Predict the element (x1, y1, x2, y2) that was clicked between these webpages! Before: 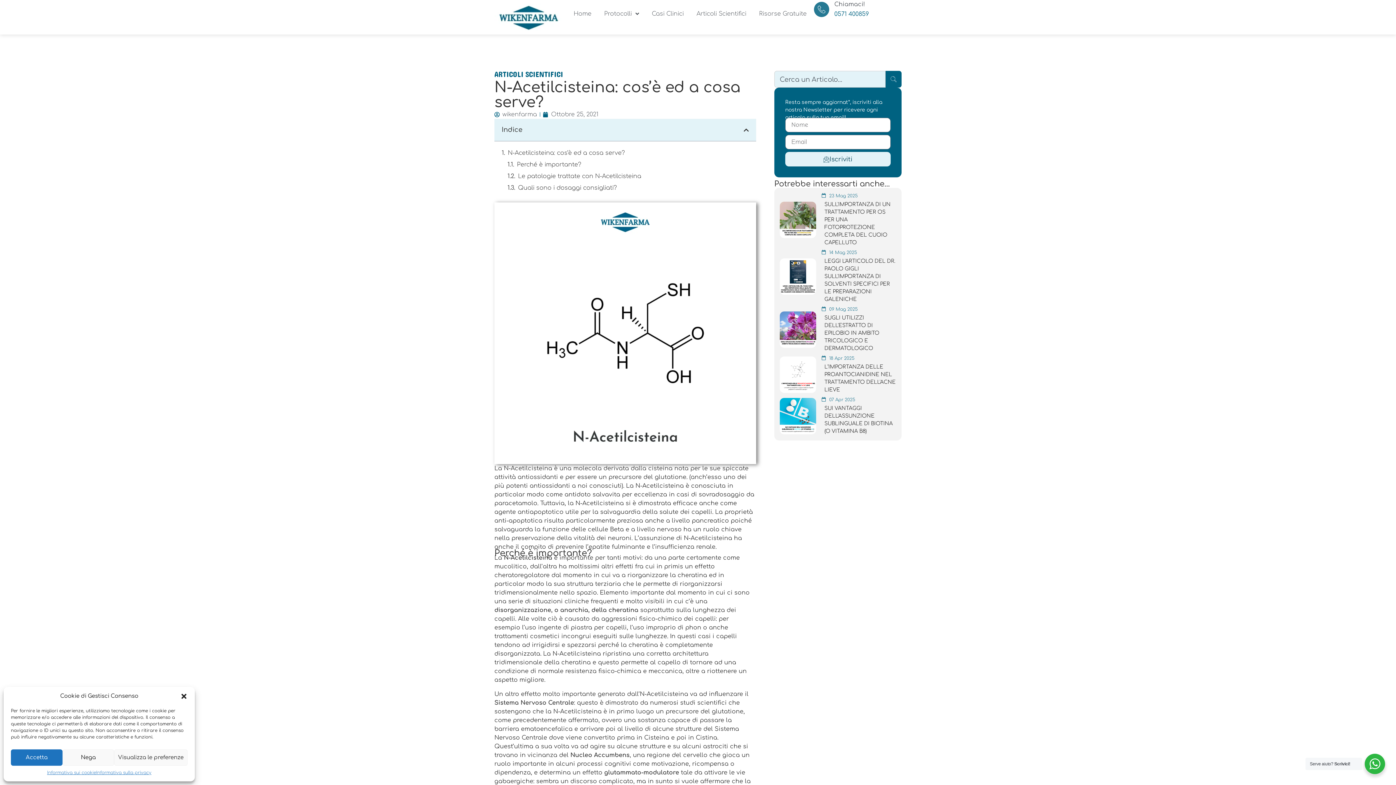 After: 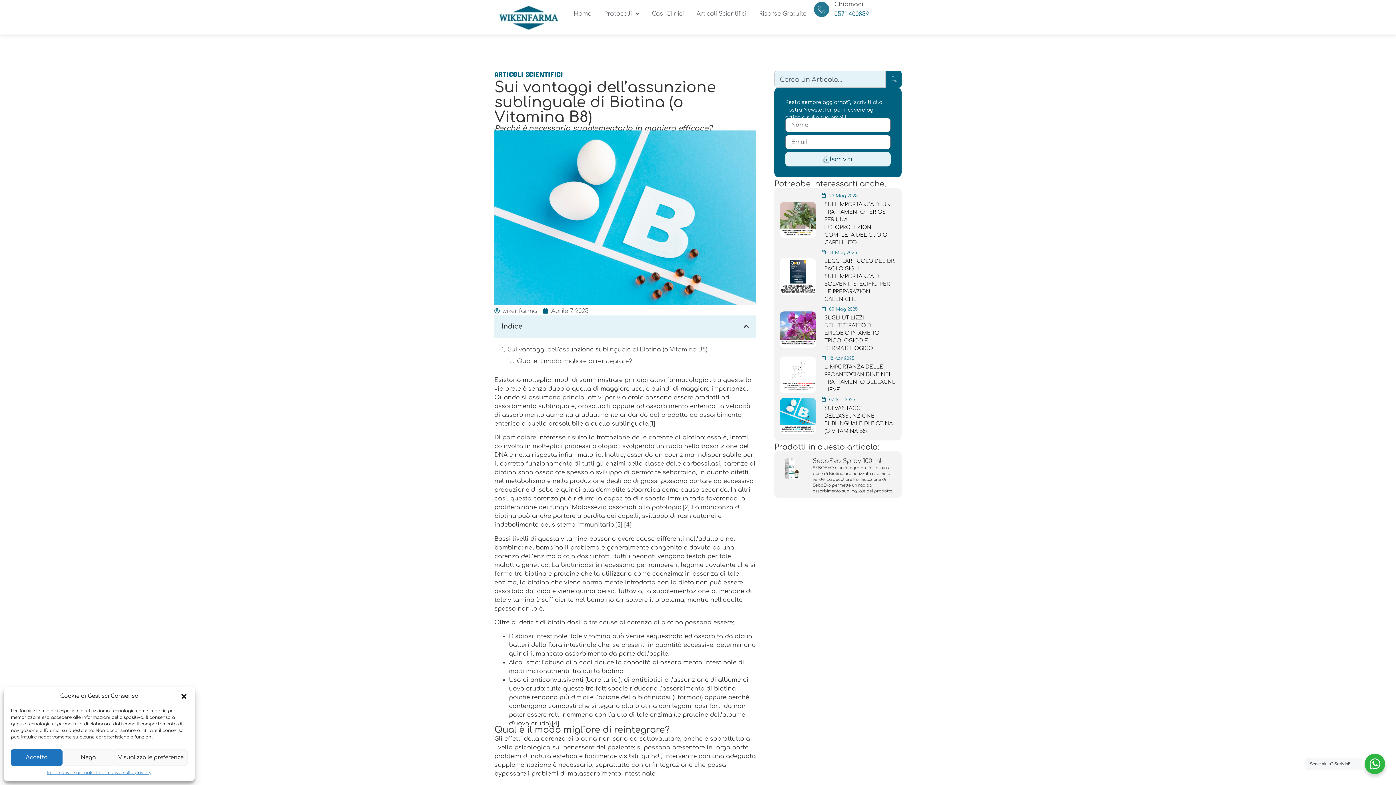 Action: bbox: (779, 397, 896, 435) label:  07 Apr 2025
SUI VANTAGGI DELL'ASSUNZIONE SUBLINGUALE DI BIOTINA (O VITAMINA B8)